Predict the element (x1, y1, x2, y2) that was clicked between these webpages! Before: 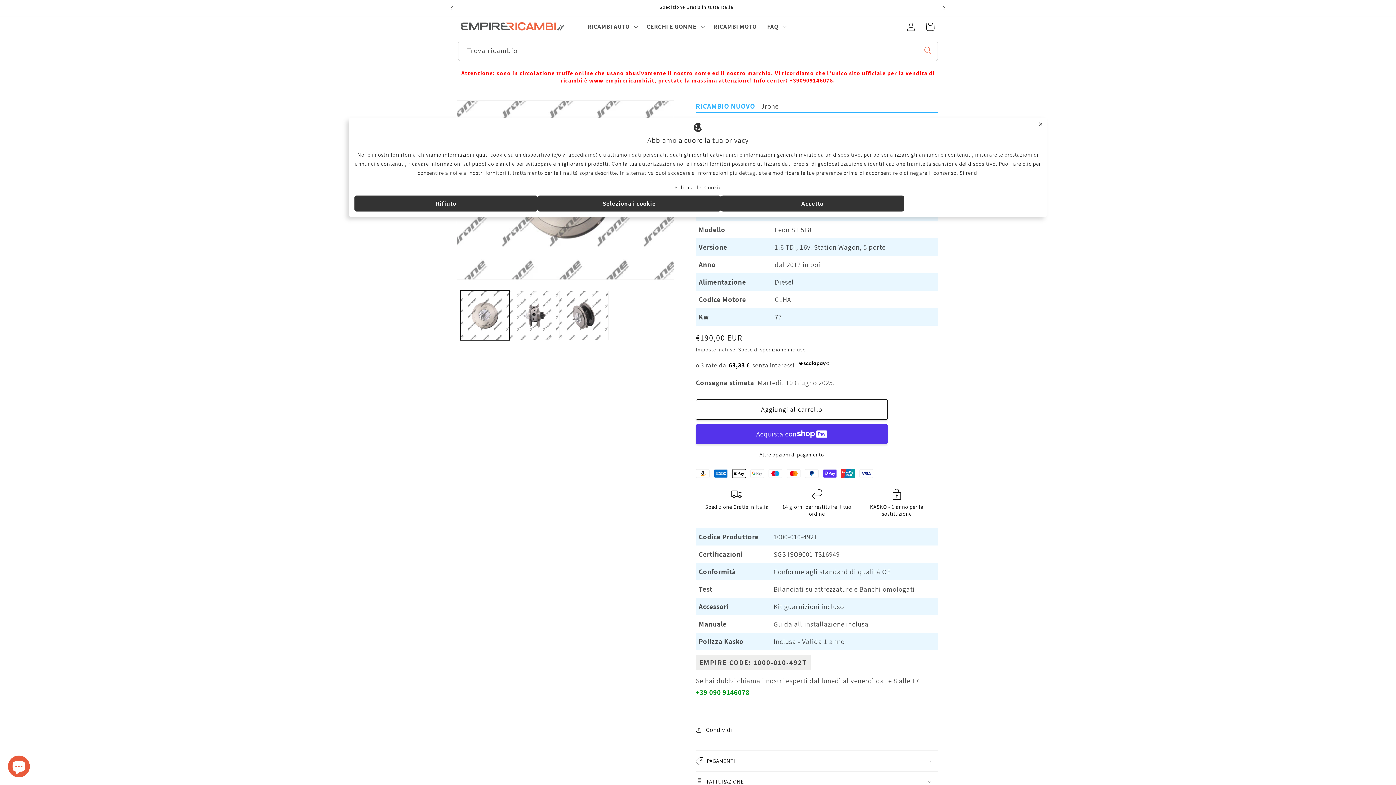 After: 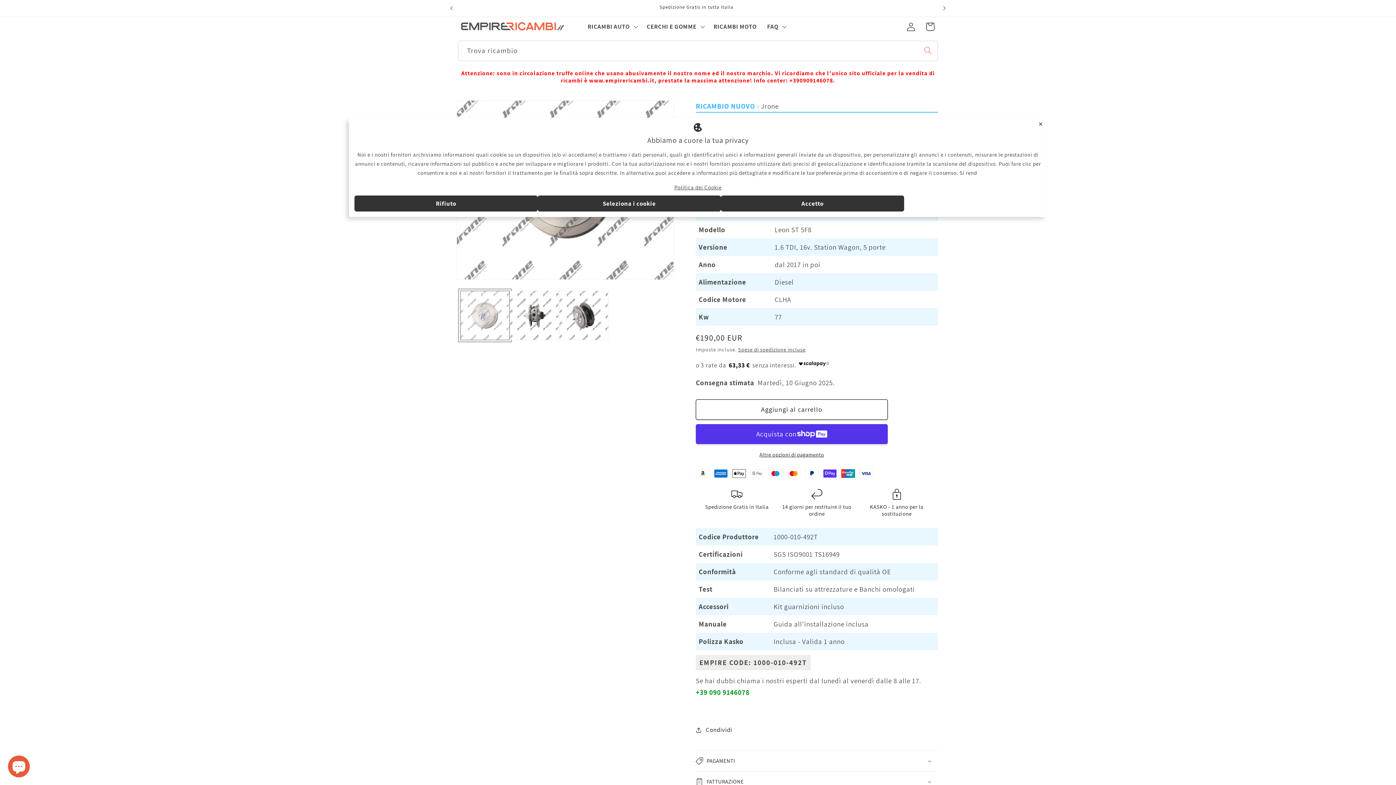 Action: label: Carica immagine 1 in visualizzazione galleria bbox: (460, 291, 509, 340)